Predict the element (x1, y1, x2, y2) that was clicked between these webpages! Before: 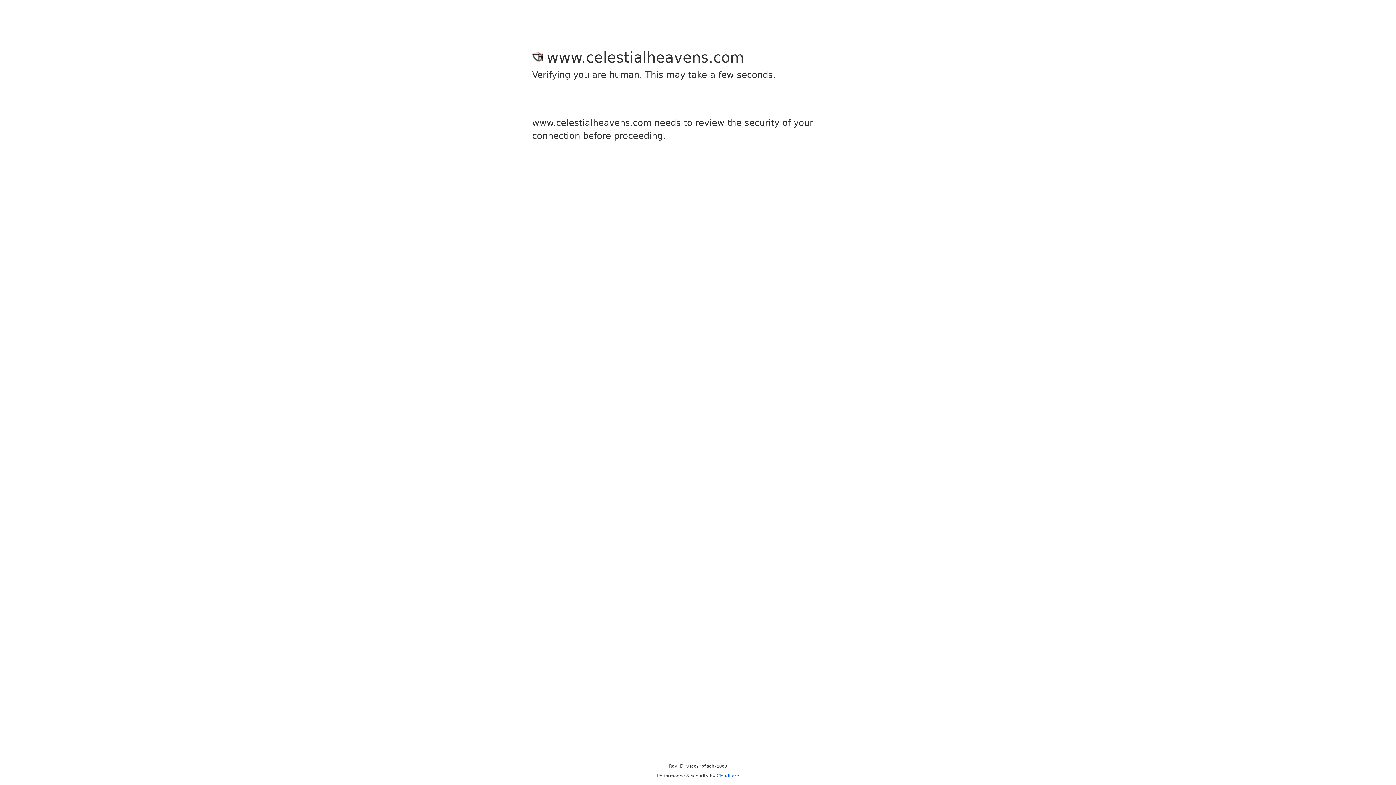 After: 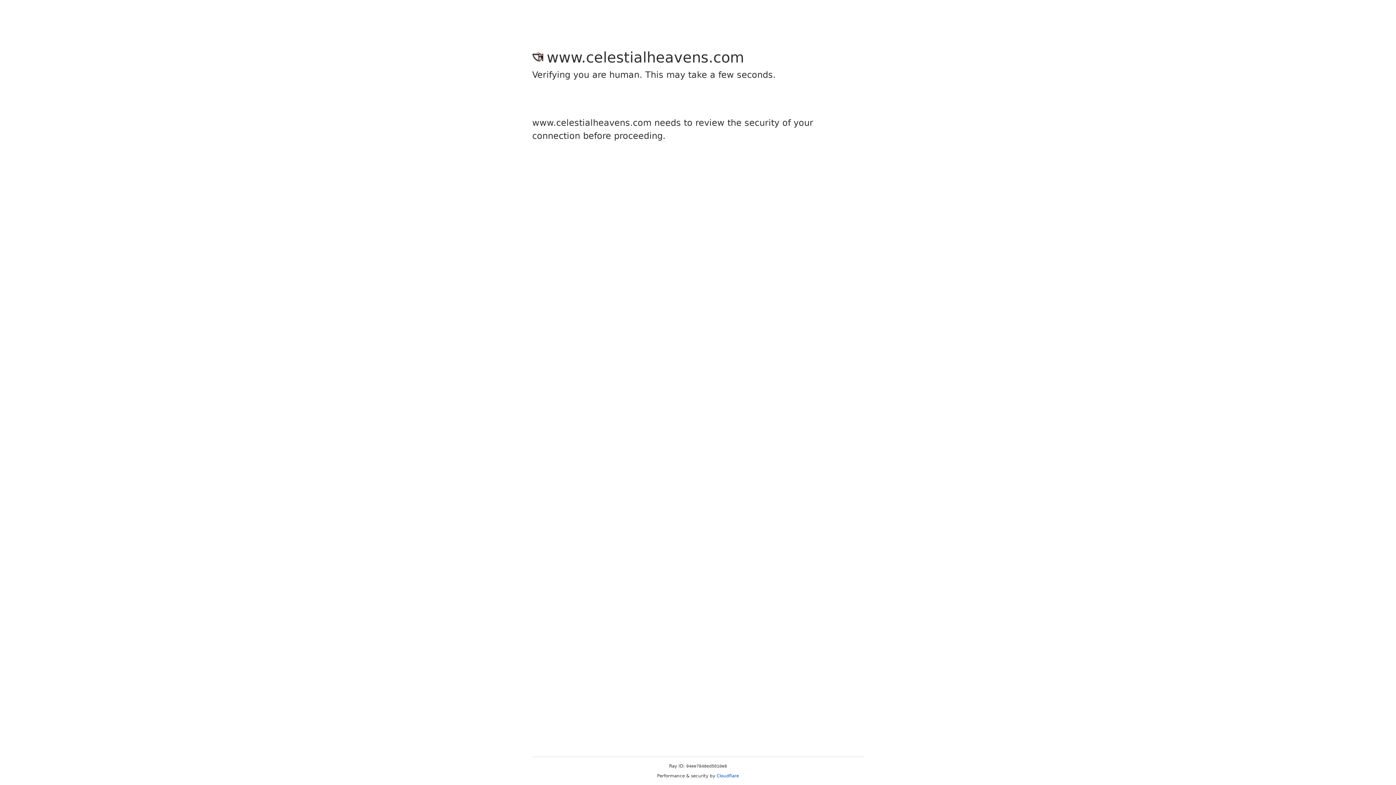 Action: bbox: (716, 773, 739, 778) label: Cloudflare